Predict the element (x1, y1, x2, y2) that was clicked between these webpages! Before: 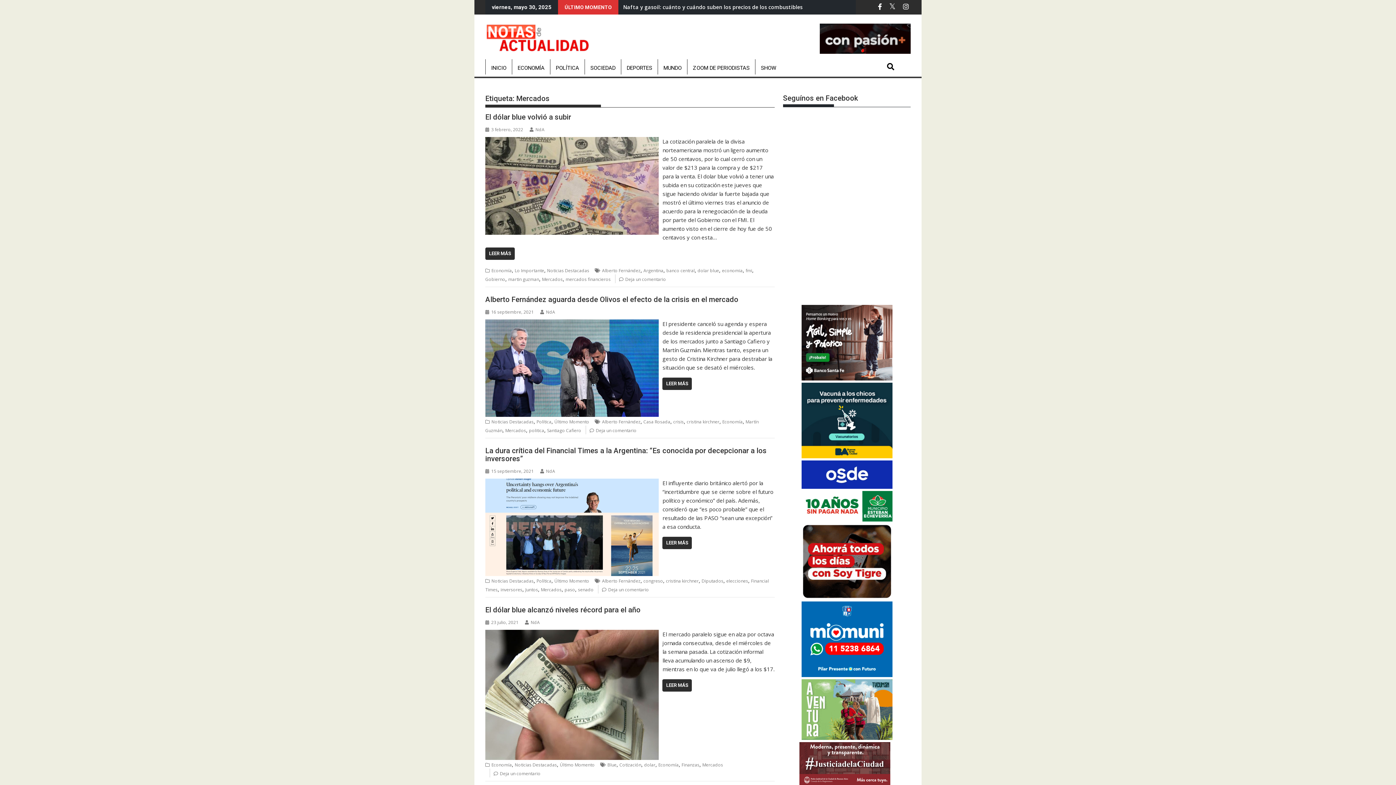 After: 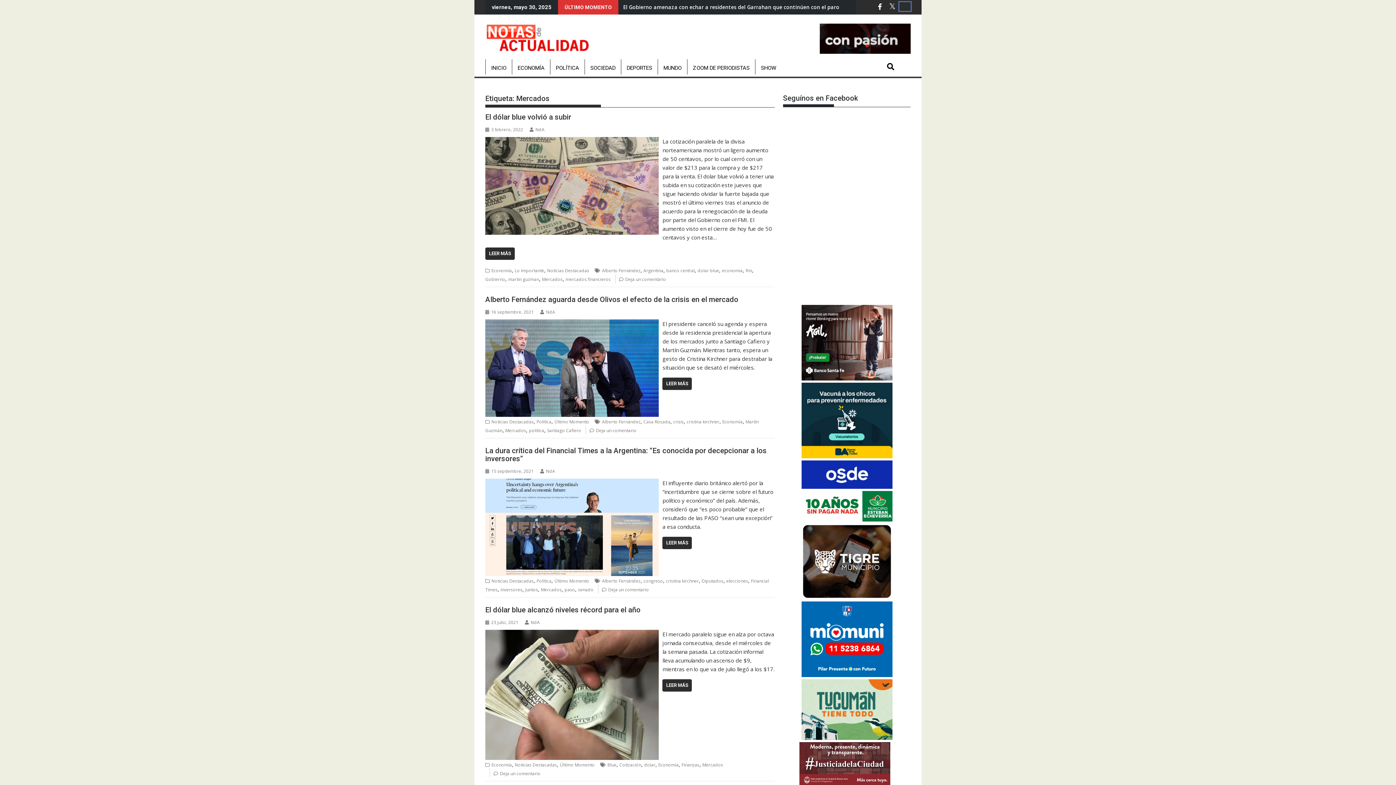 Action: bbox: (899, 2, 910, 10)